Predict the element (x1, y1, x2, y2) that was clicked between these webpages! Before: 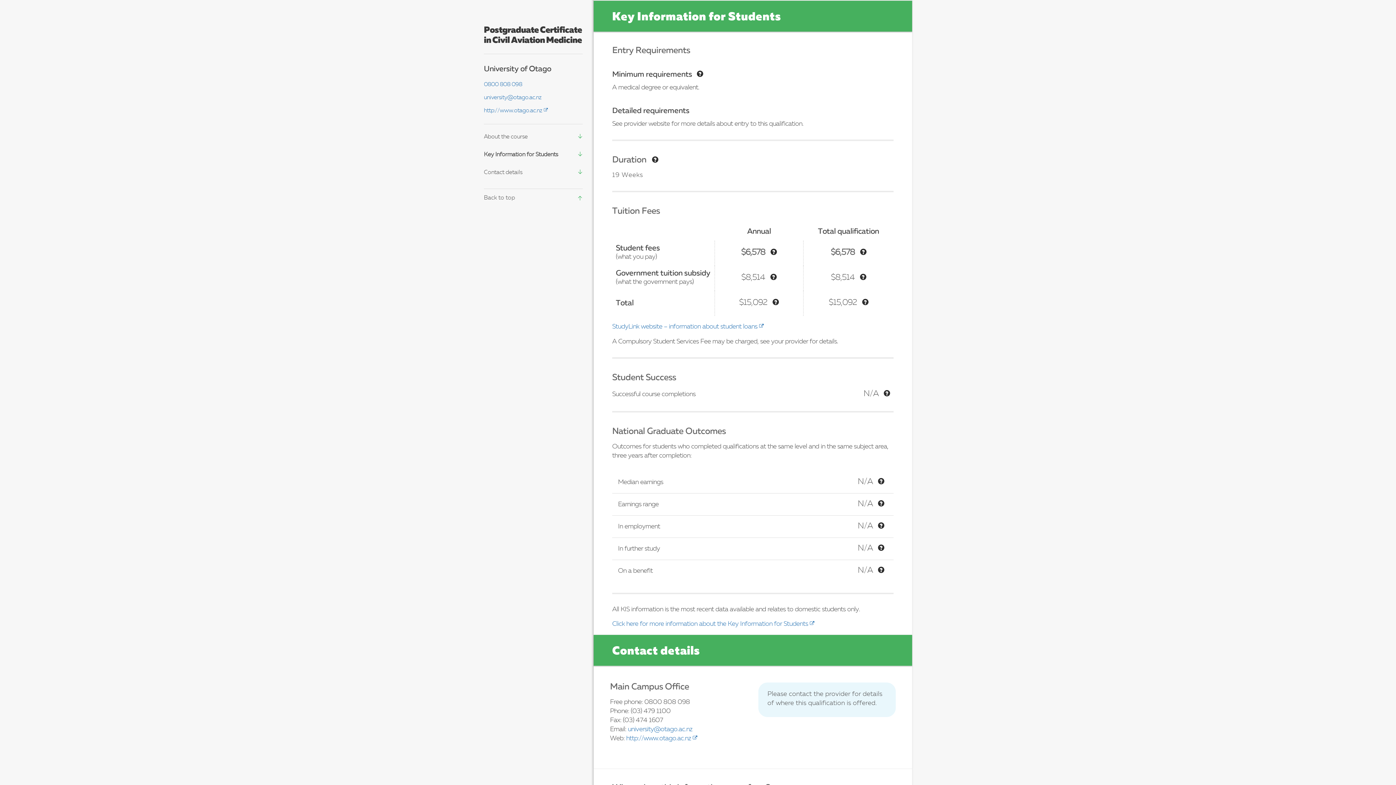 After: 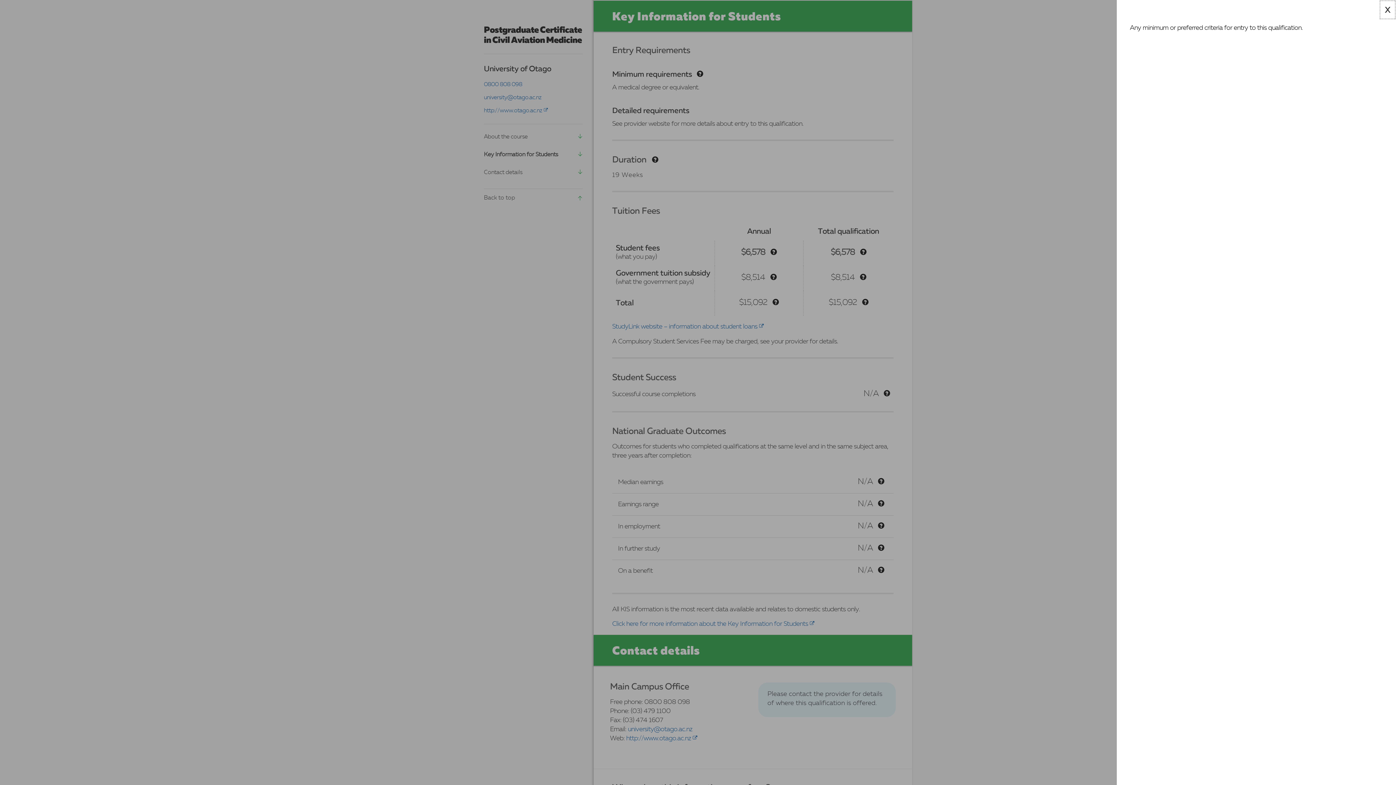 Action: label: Tooltip bbox: (696, 70, 703, 78)